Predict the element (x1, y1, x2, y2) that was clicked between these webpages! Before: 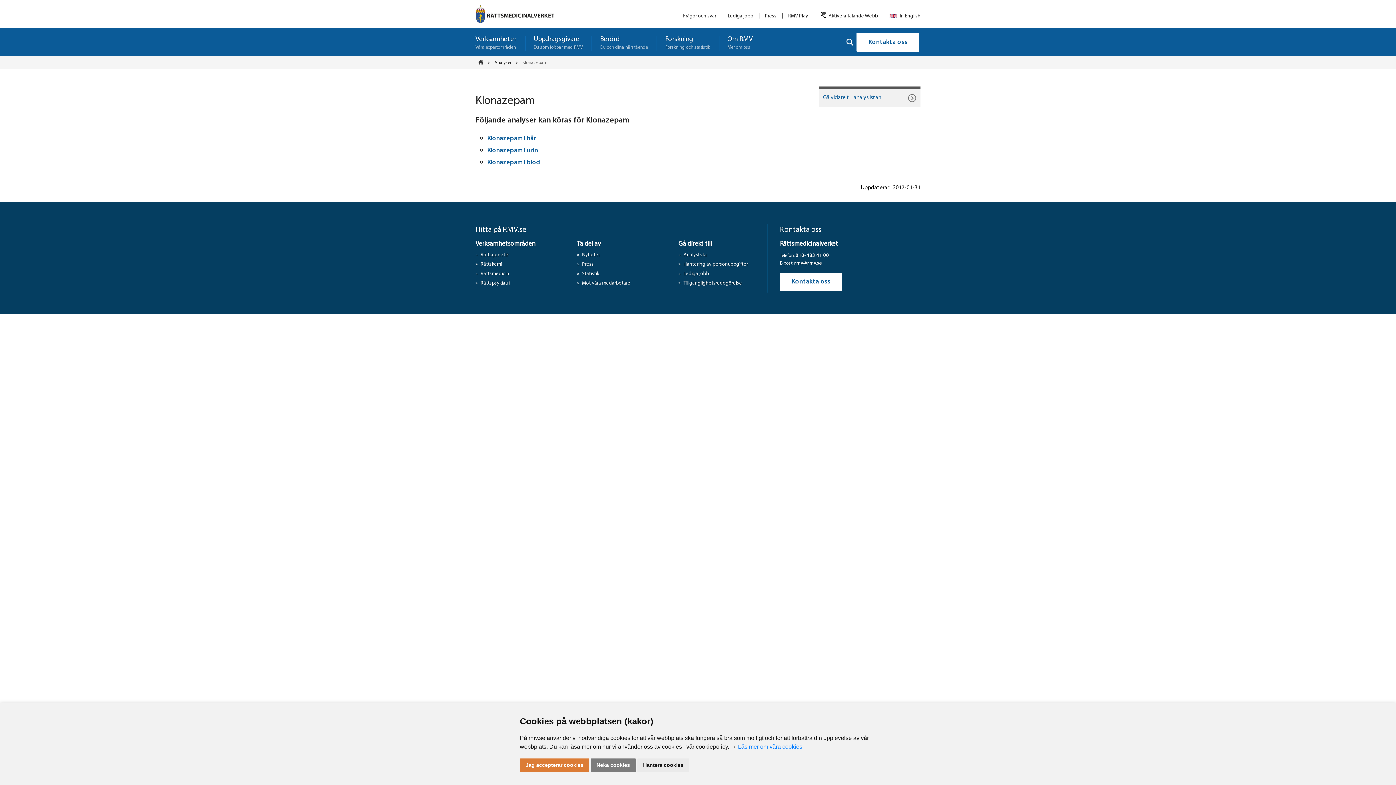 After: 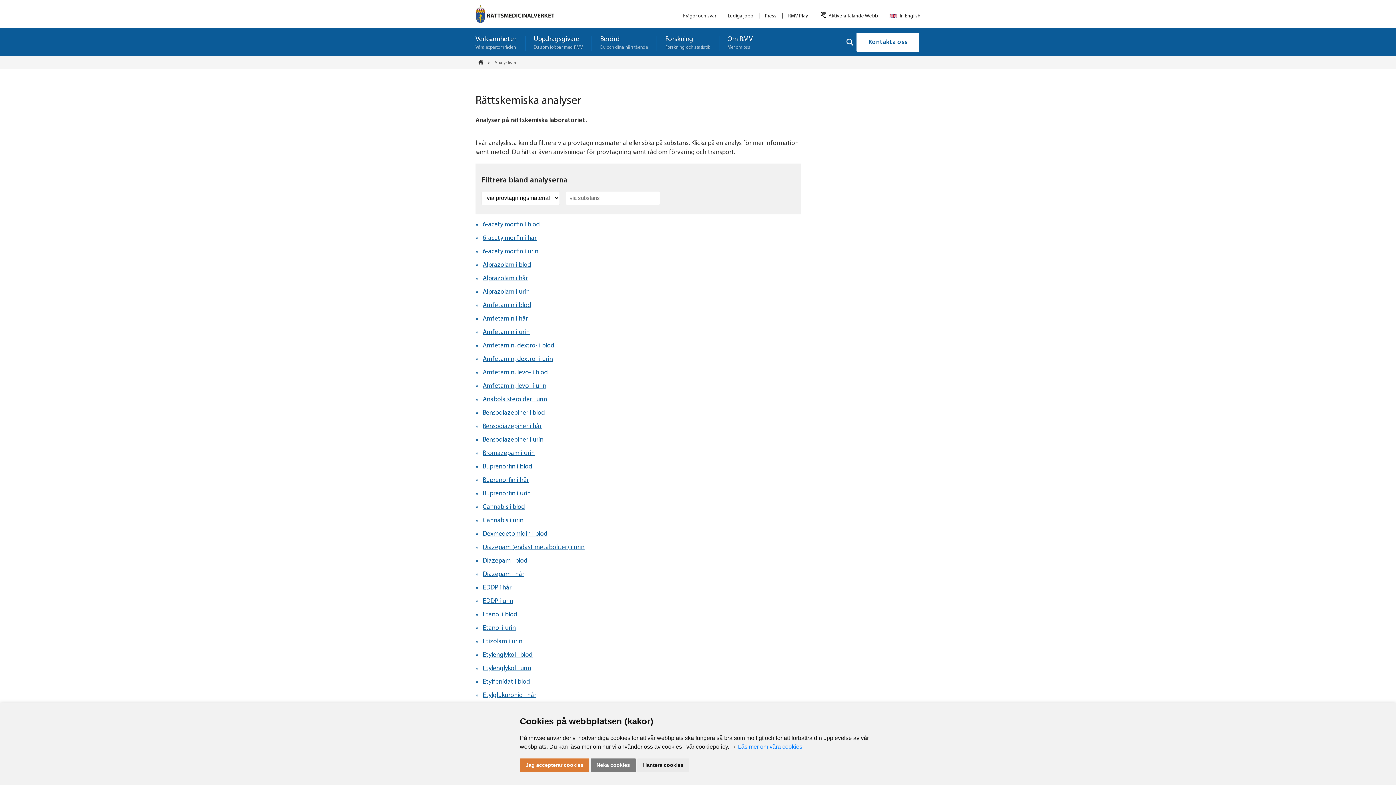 Action: bbox: (488, 59, 516, 66) label: Analyser